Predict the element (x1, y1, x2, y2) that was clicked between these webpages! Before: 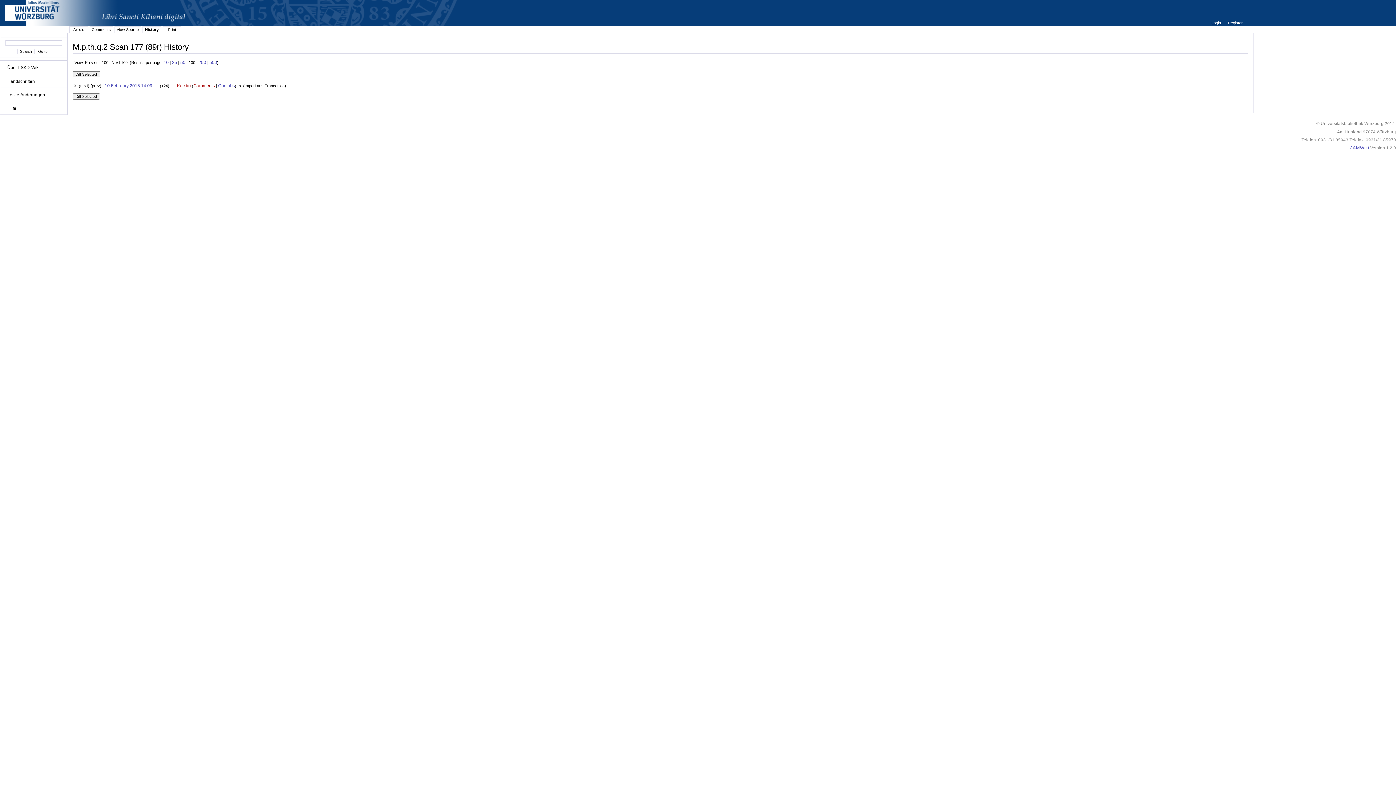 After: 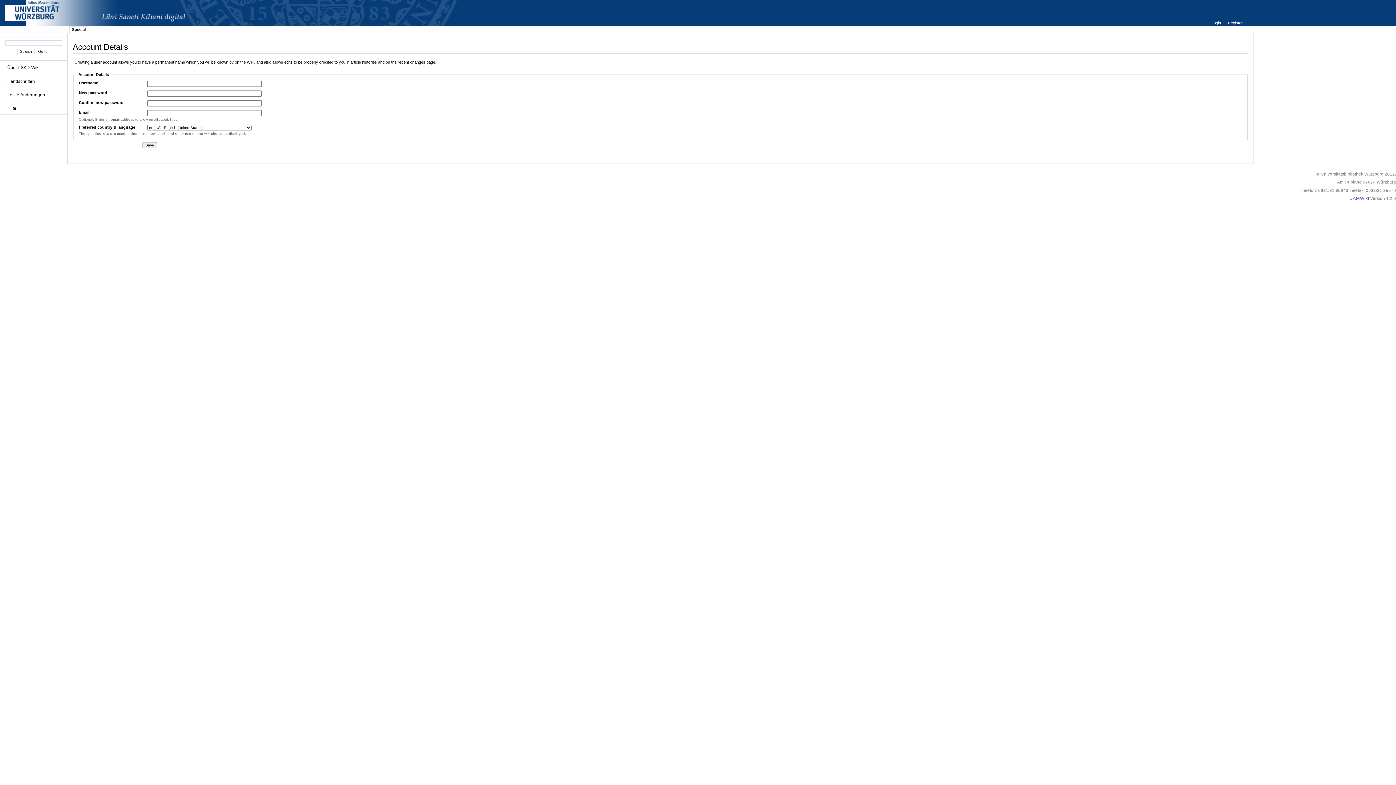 Action: label: Register bbox: (1228, 20, 1243, 25)